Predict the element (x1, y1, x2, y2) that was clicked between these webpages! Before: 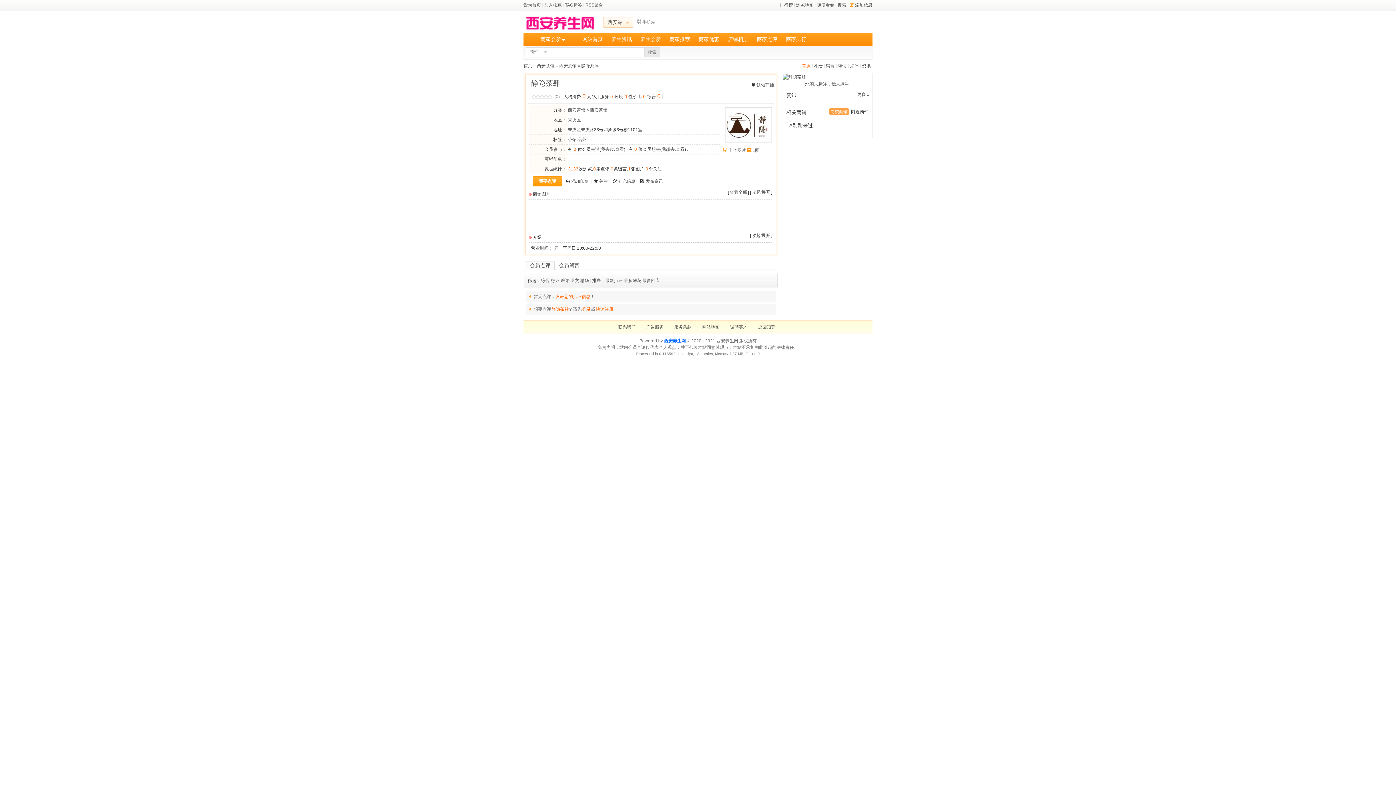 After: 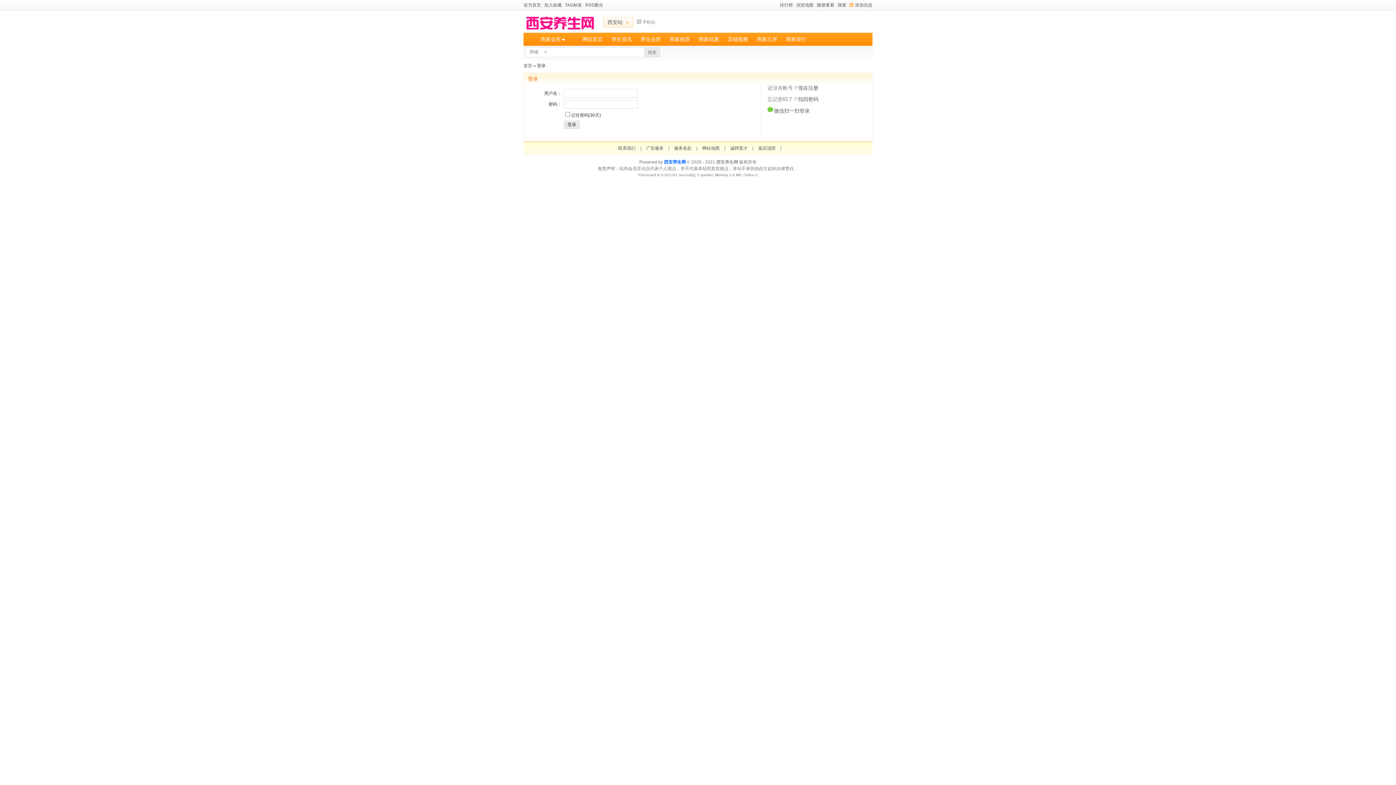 Action: bbox: (581, 306, 591, 312) label: 登录